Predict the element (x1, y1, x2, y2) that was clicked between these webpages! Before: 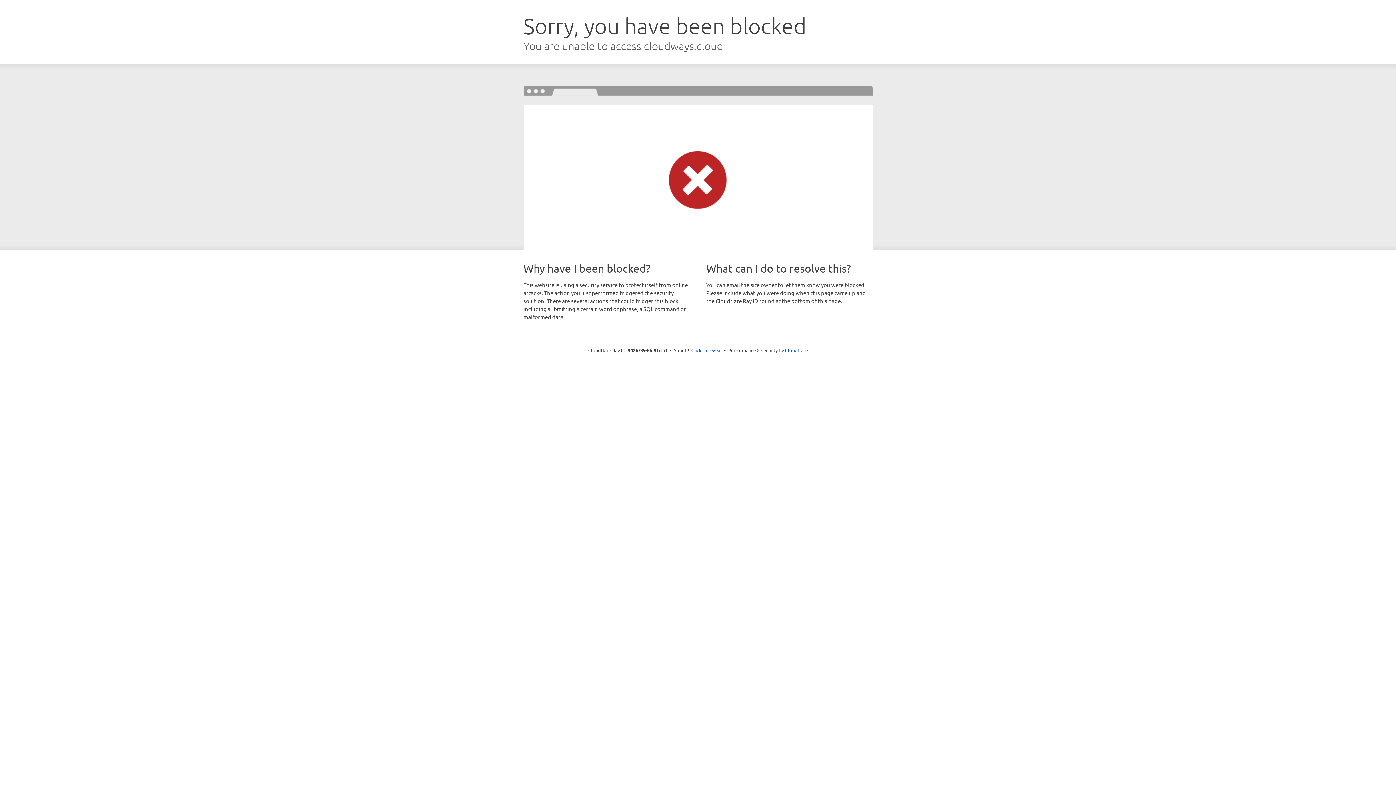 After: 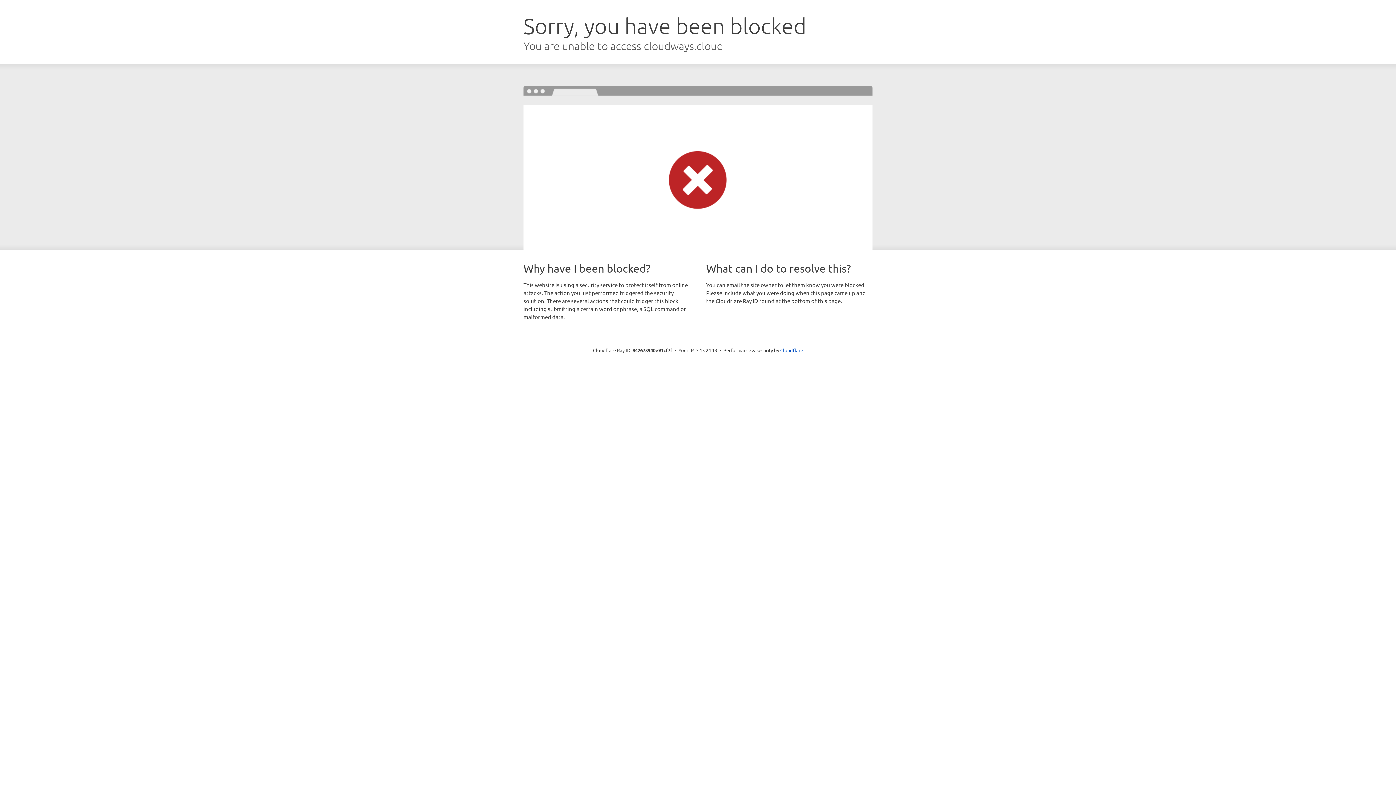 Action: bbox: (691, 346, 722, 353) label: Click to reveal